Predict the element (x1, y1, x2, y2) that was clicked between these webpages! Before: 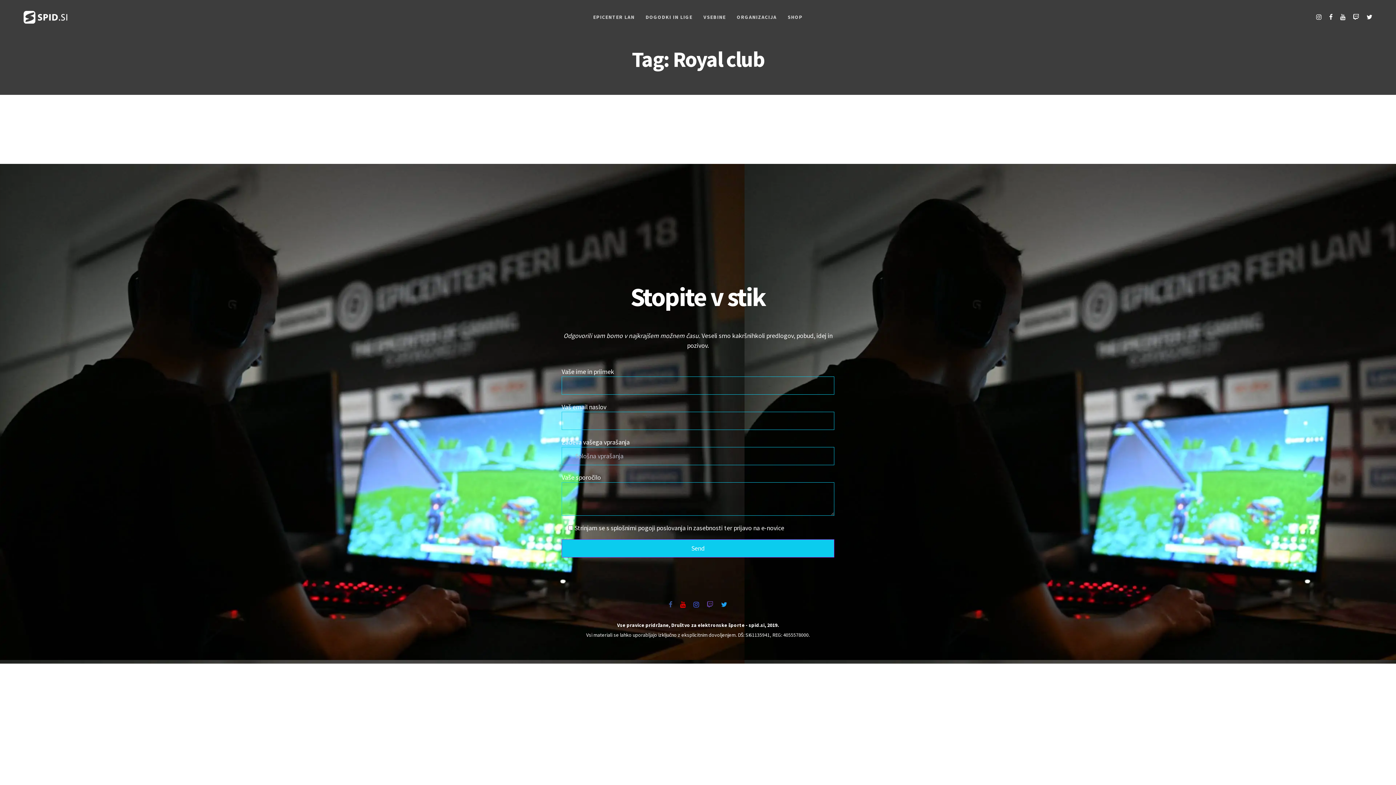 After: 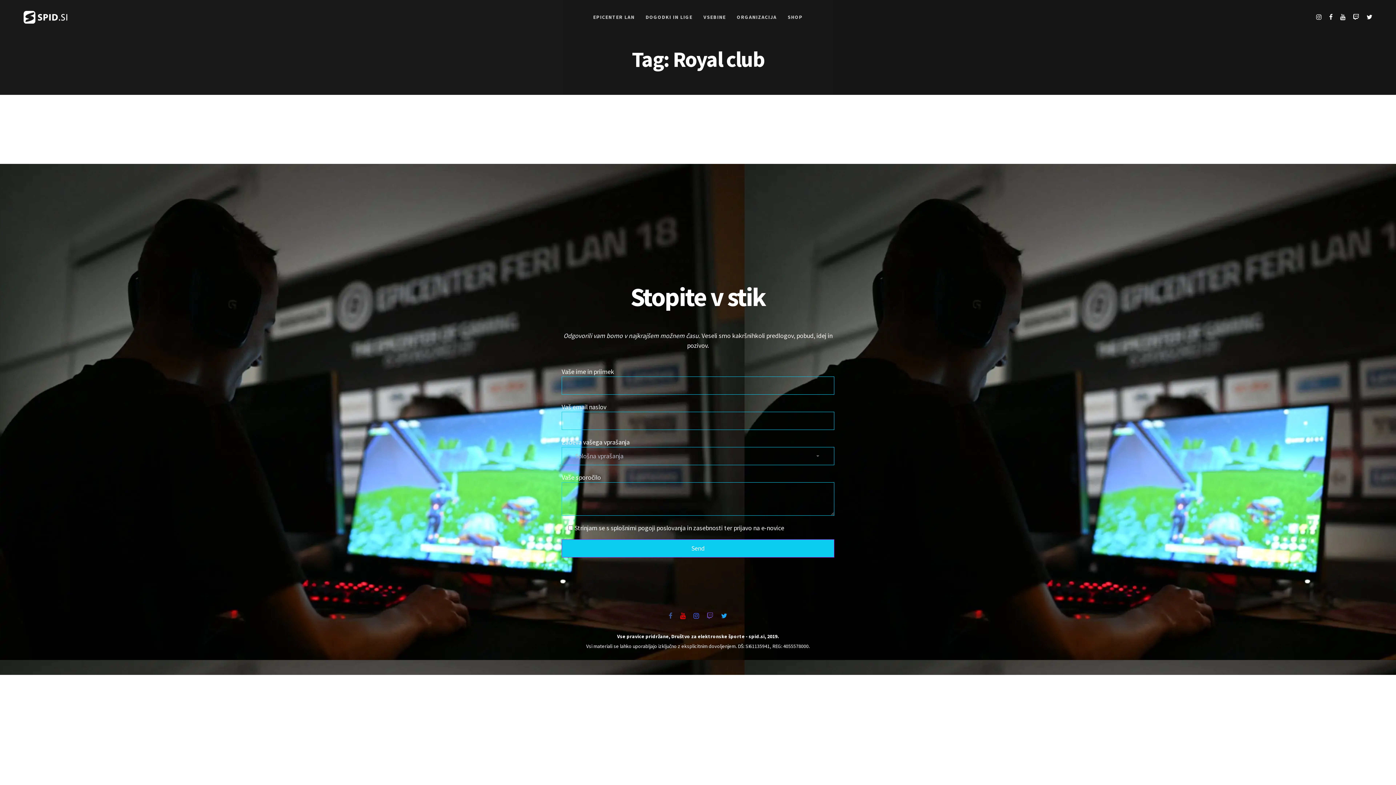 Action: bbox: (1366, 13, 1372, 21)